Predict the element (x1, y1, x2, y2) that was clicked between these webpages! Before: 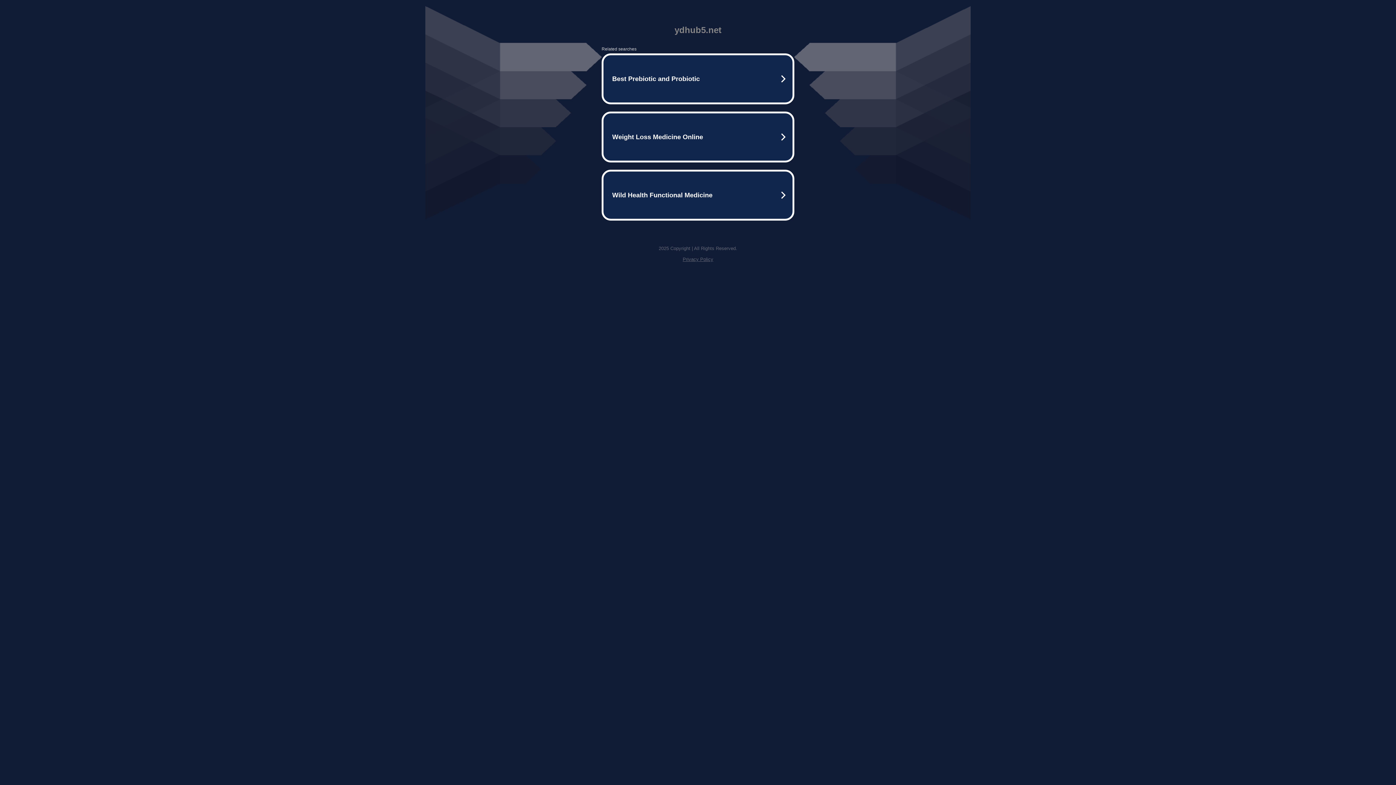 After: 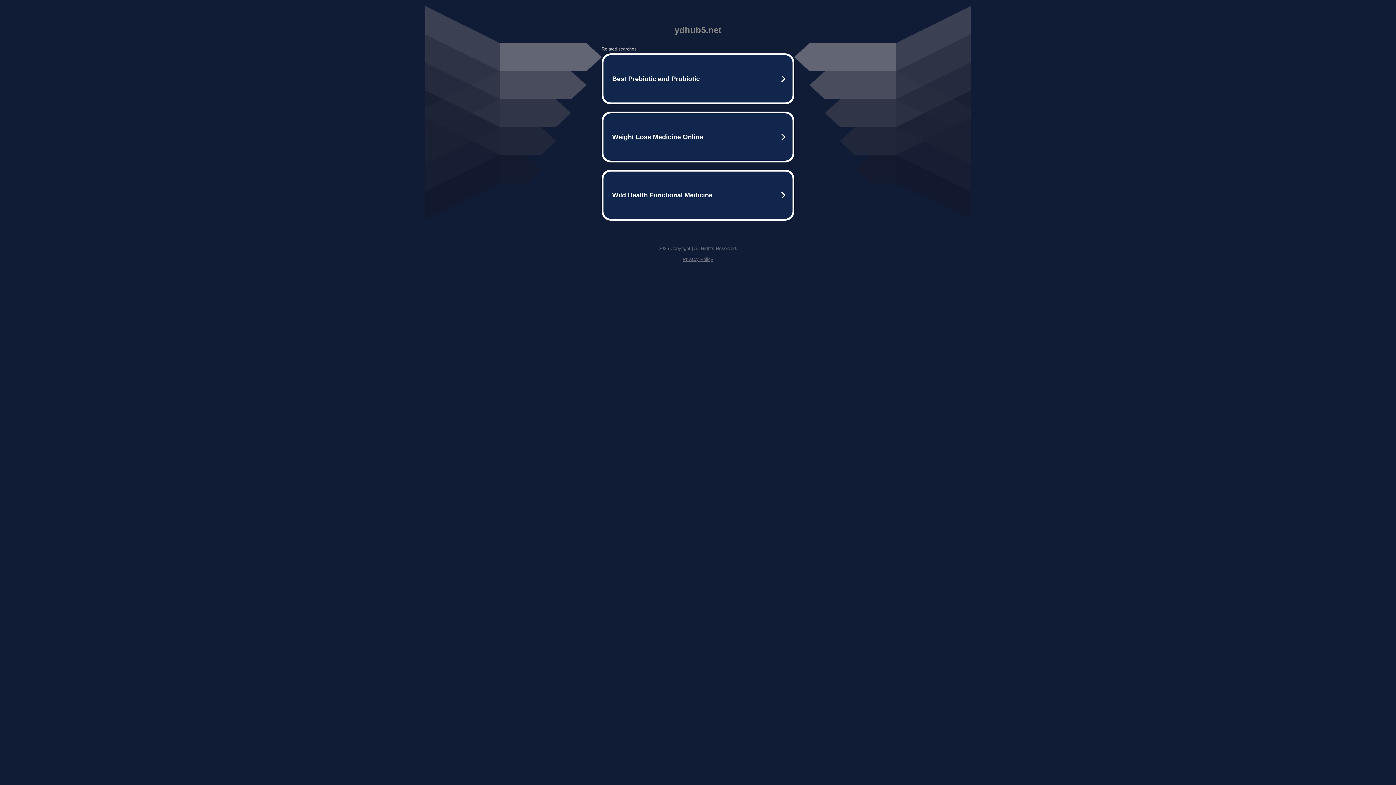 Action: label: Privacy Policy bbox: (682, 256, 713, 262)